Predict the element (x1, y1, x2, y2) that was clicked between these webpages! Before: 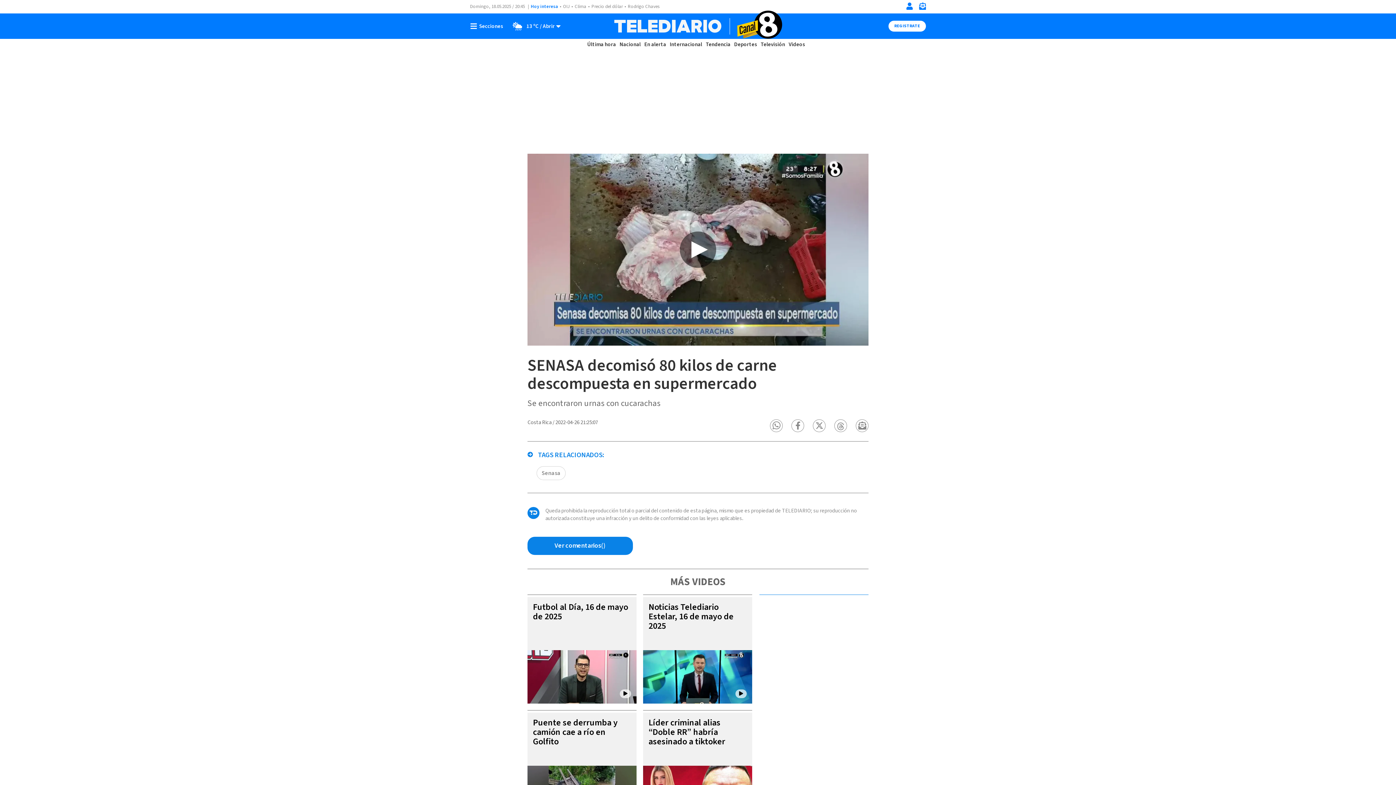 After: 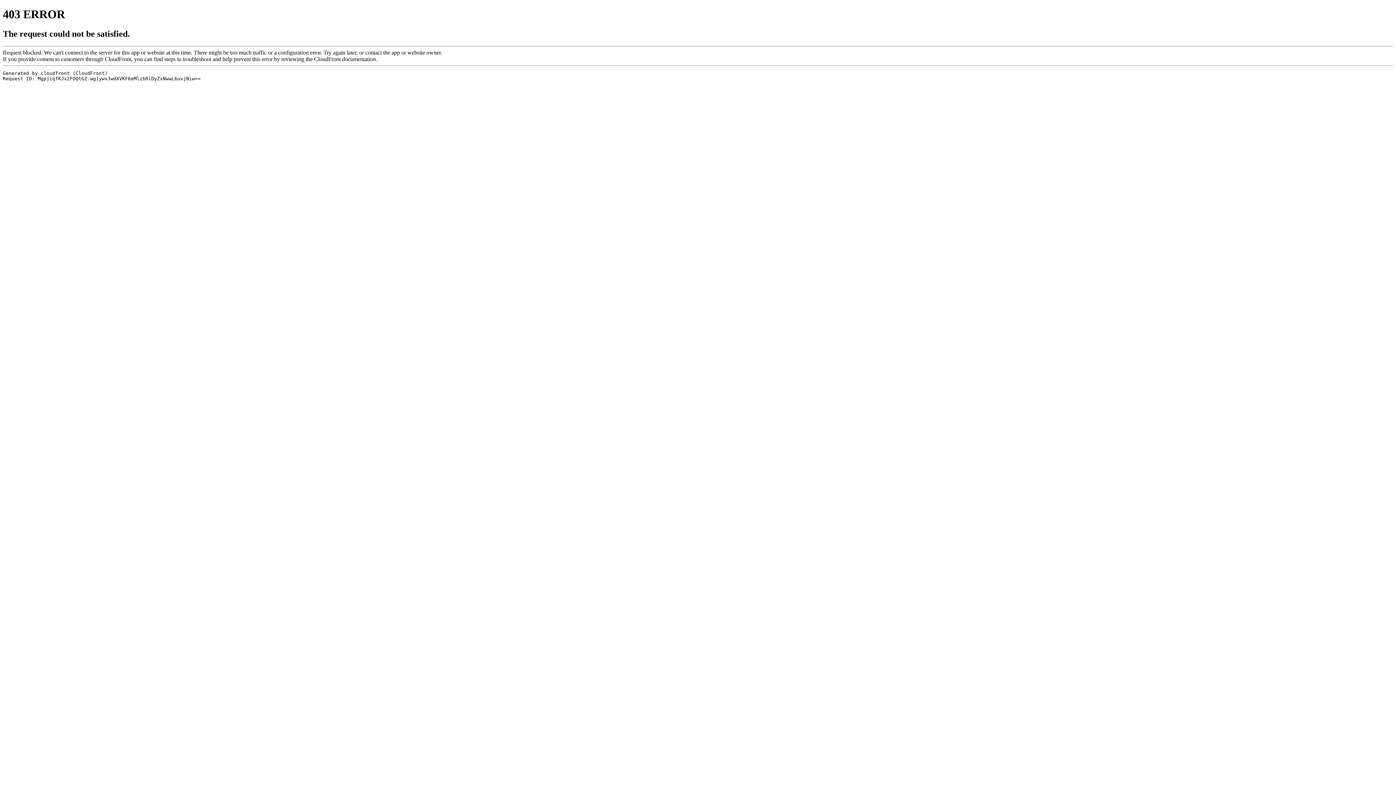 Action: bbox: (648, 716, 725, 748) label: Líder criminal alias “Doble RR” habría asesinado a tiktoker